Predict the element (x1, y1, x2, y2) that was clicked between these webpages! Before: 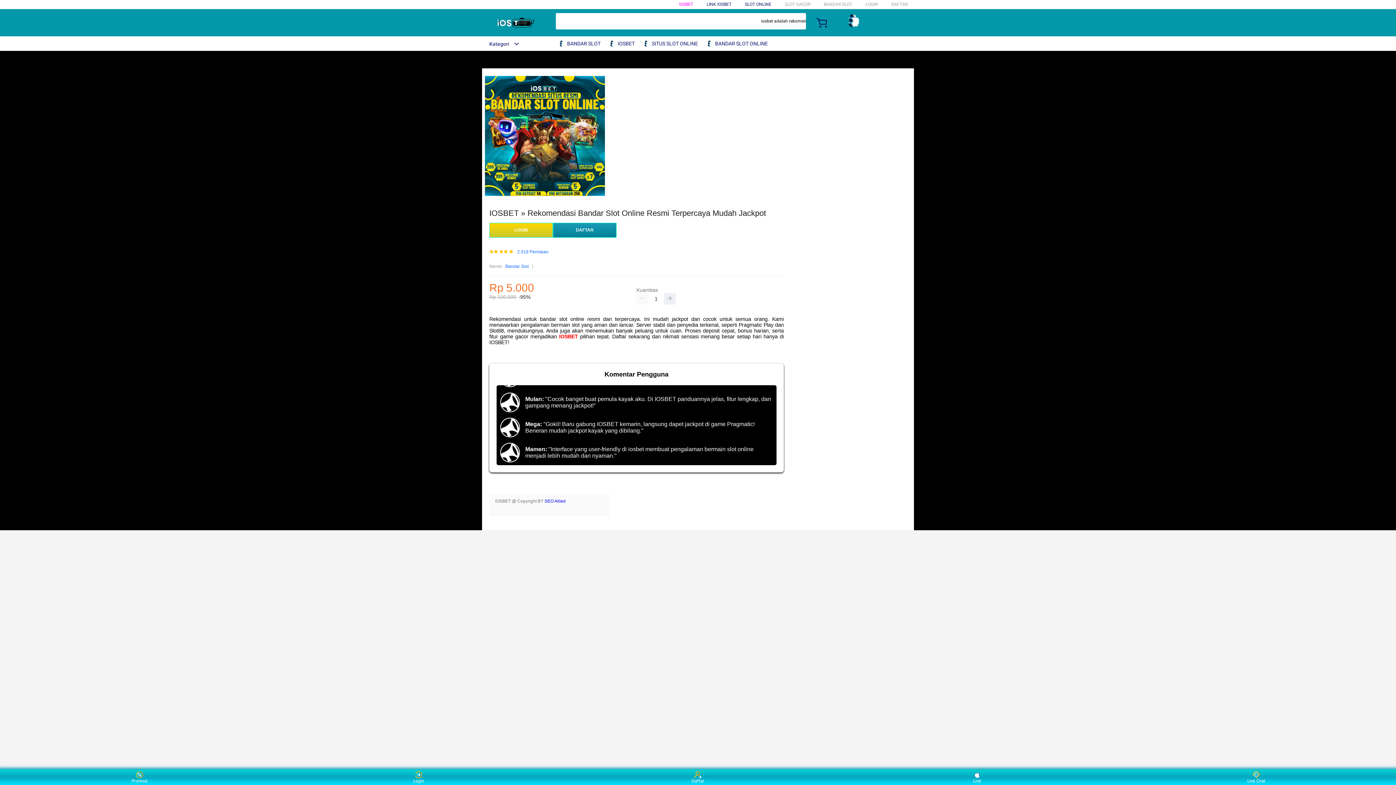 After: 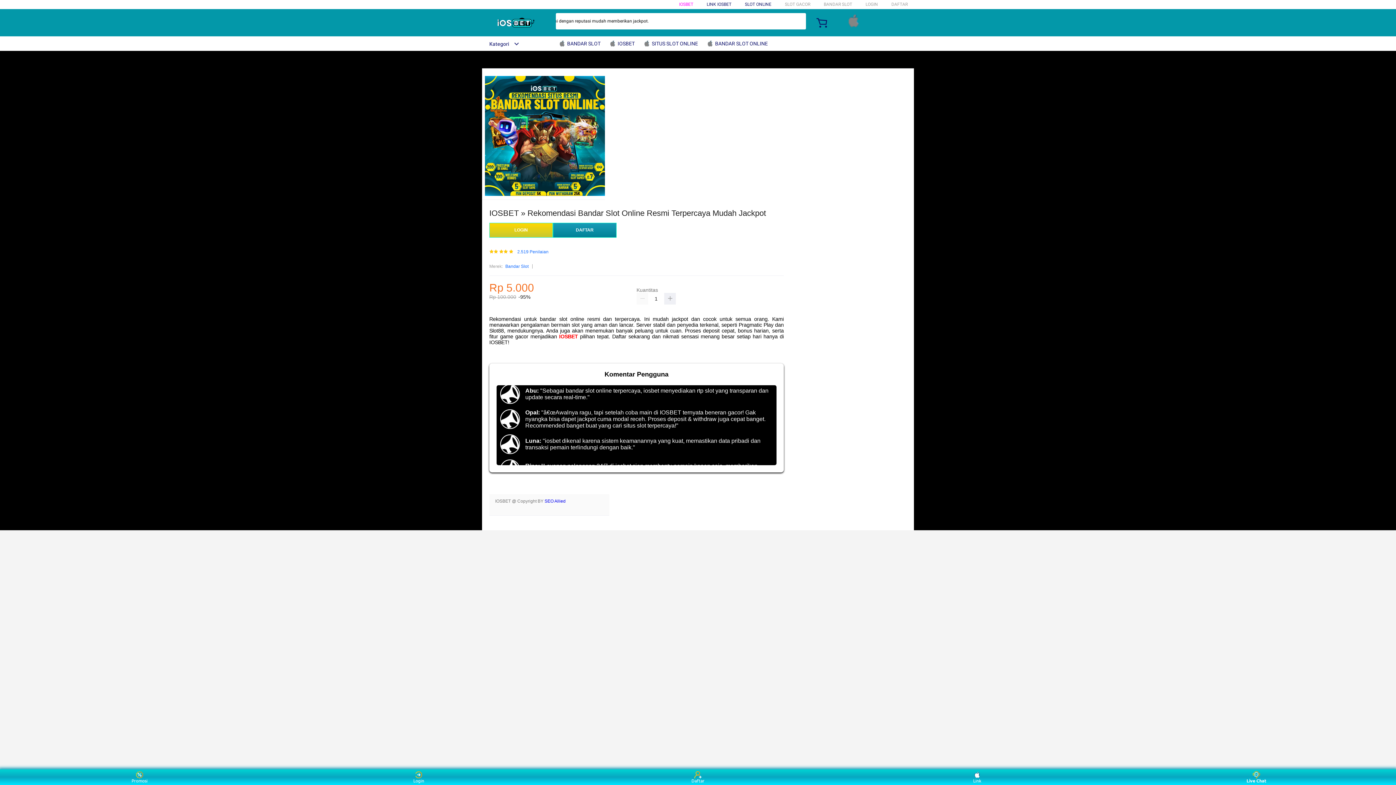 Action: label: Live Chat bbox: (1243, 771, 1270, 783)